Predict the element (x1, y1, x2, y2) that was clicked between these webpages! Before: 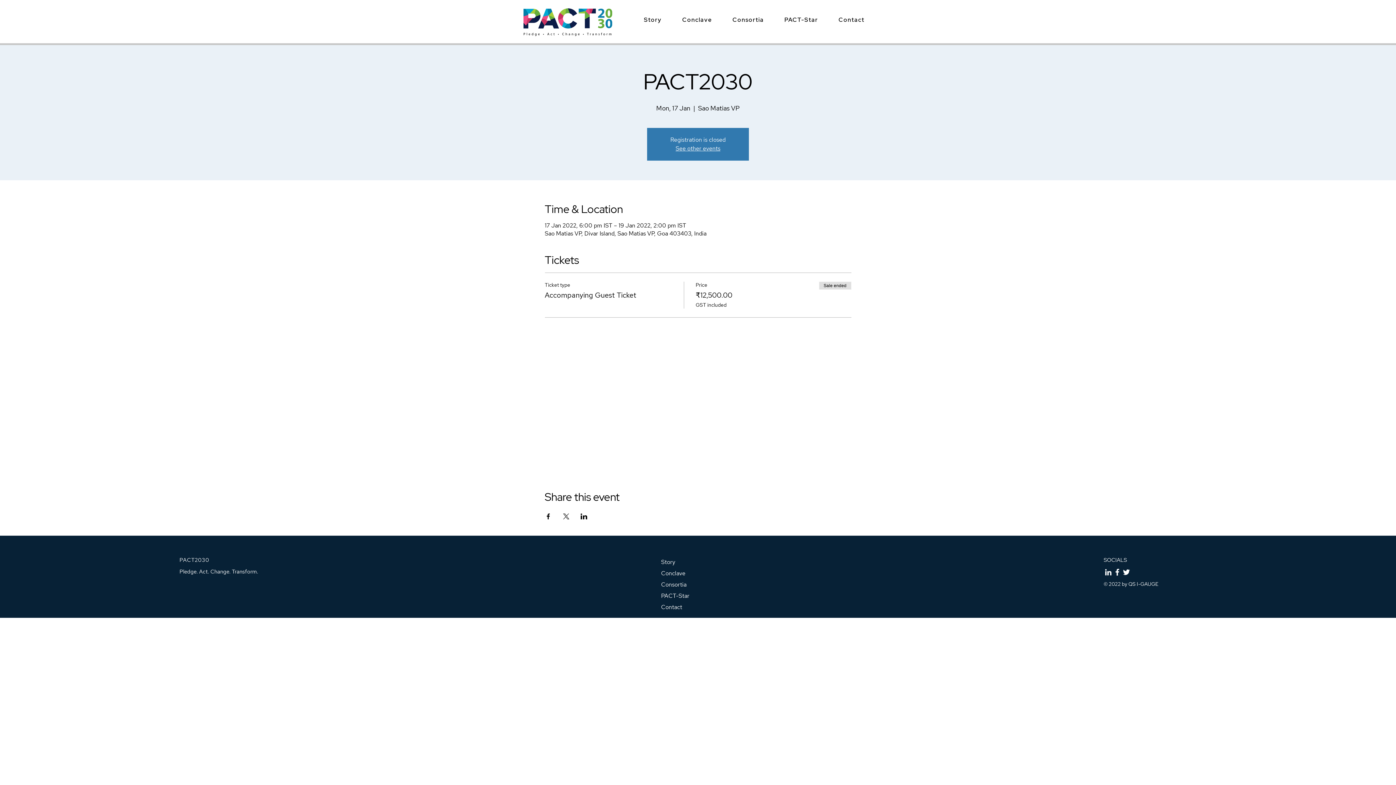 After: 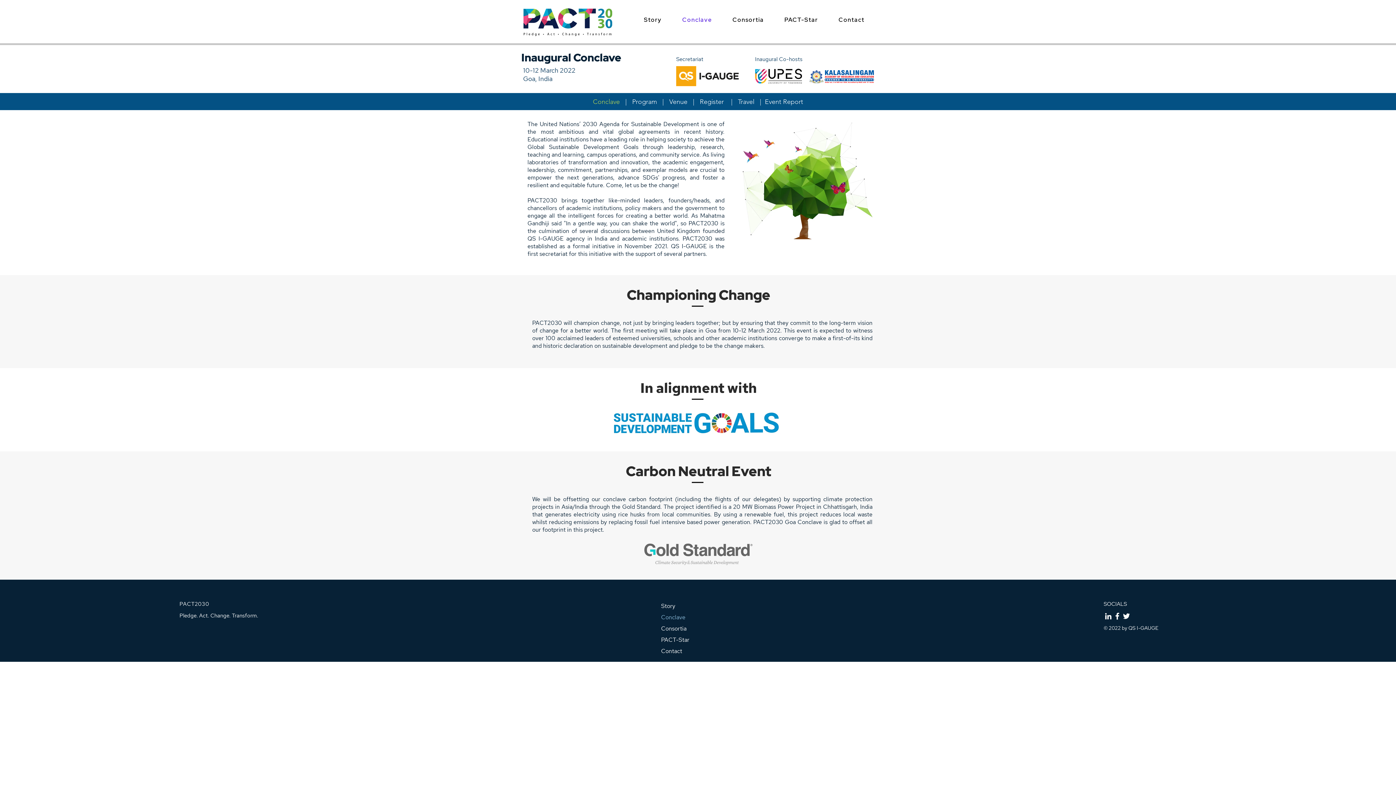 Action: label: Conclave bbox: (661, 568, 738, 579)